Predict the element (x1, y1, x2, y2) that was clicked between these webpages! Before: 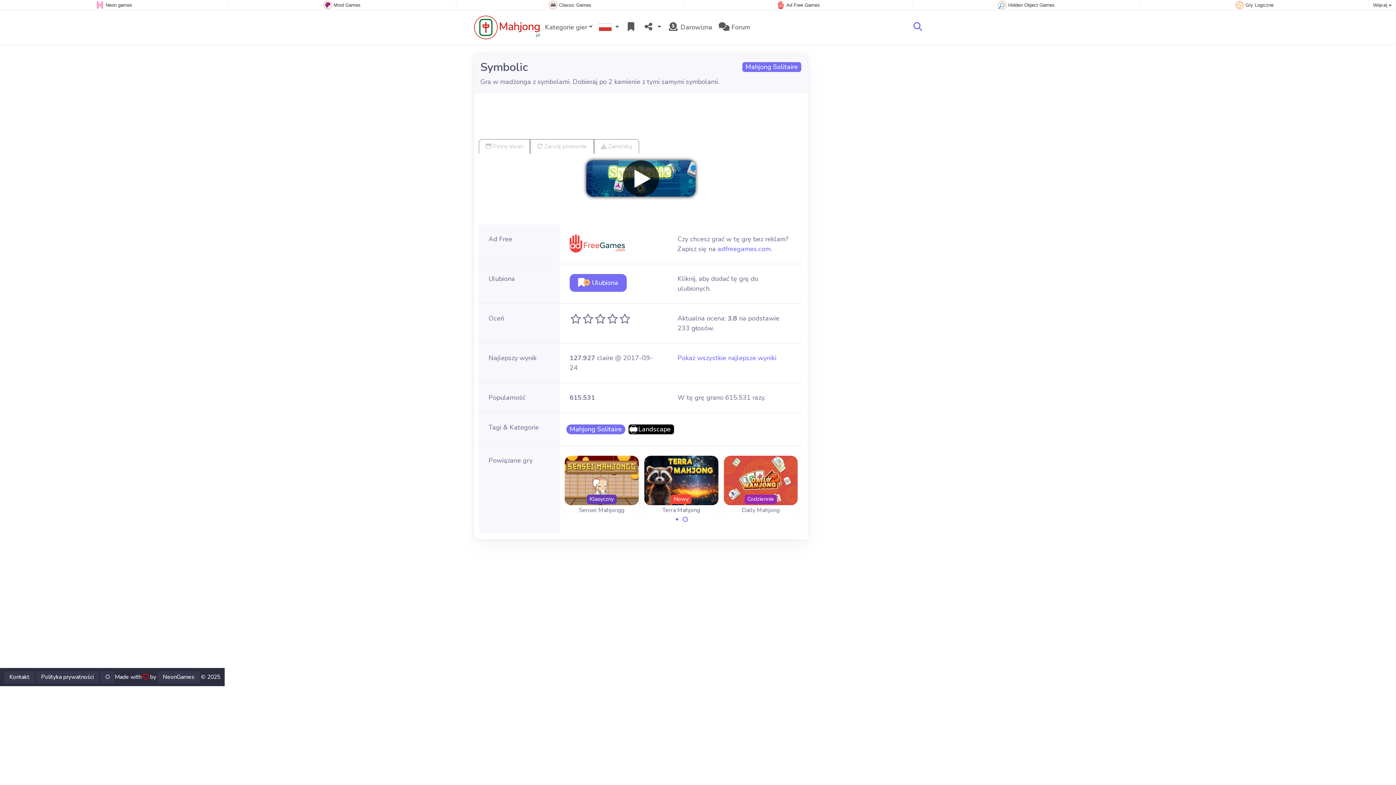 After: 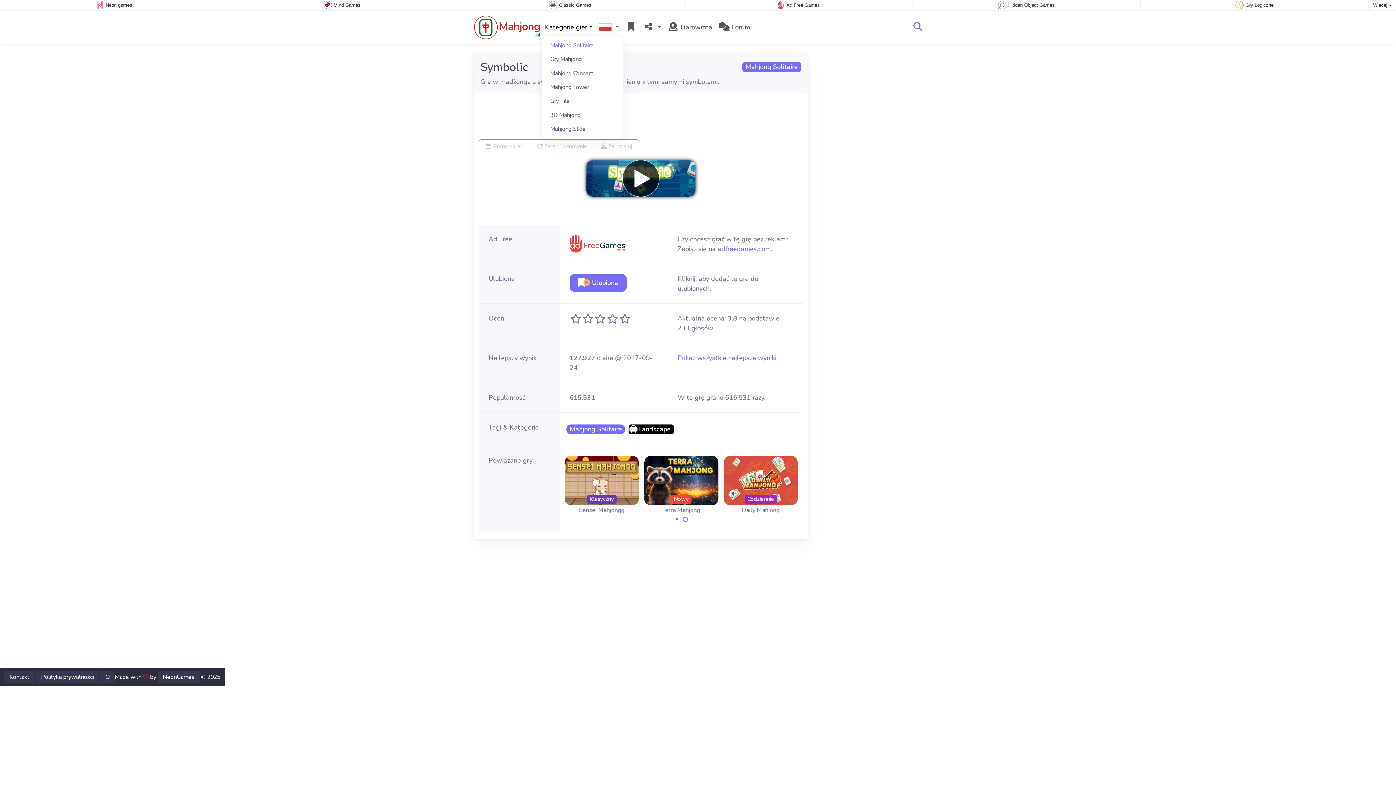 Action: bbox: (541, 19, 596, 35) label: Kategorie gier